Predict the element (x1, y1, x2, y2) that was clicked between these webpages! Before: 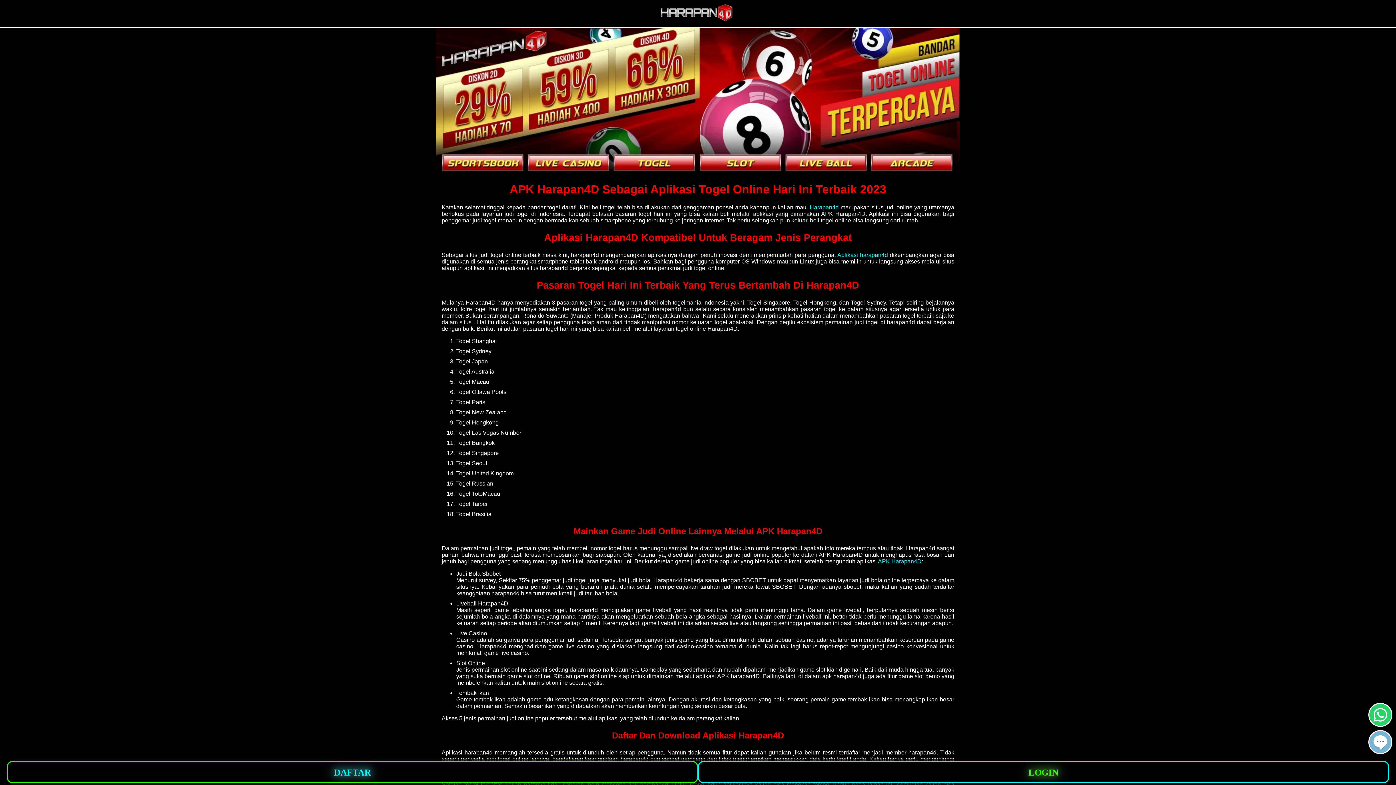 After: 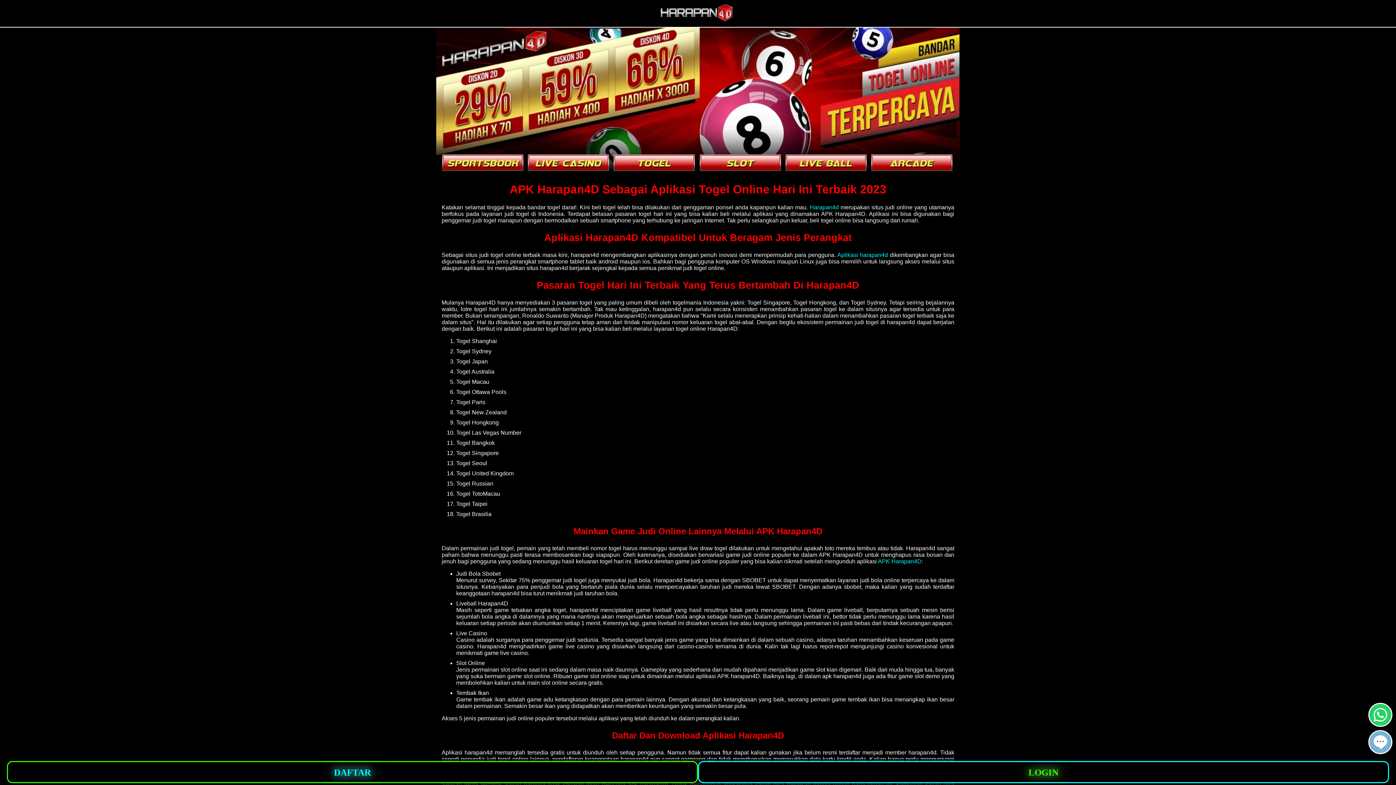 Action: bbox: (1369, 721, 1391, 727)